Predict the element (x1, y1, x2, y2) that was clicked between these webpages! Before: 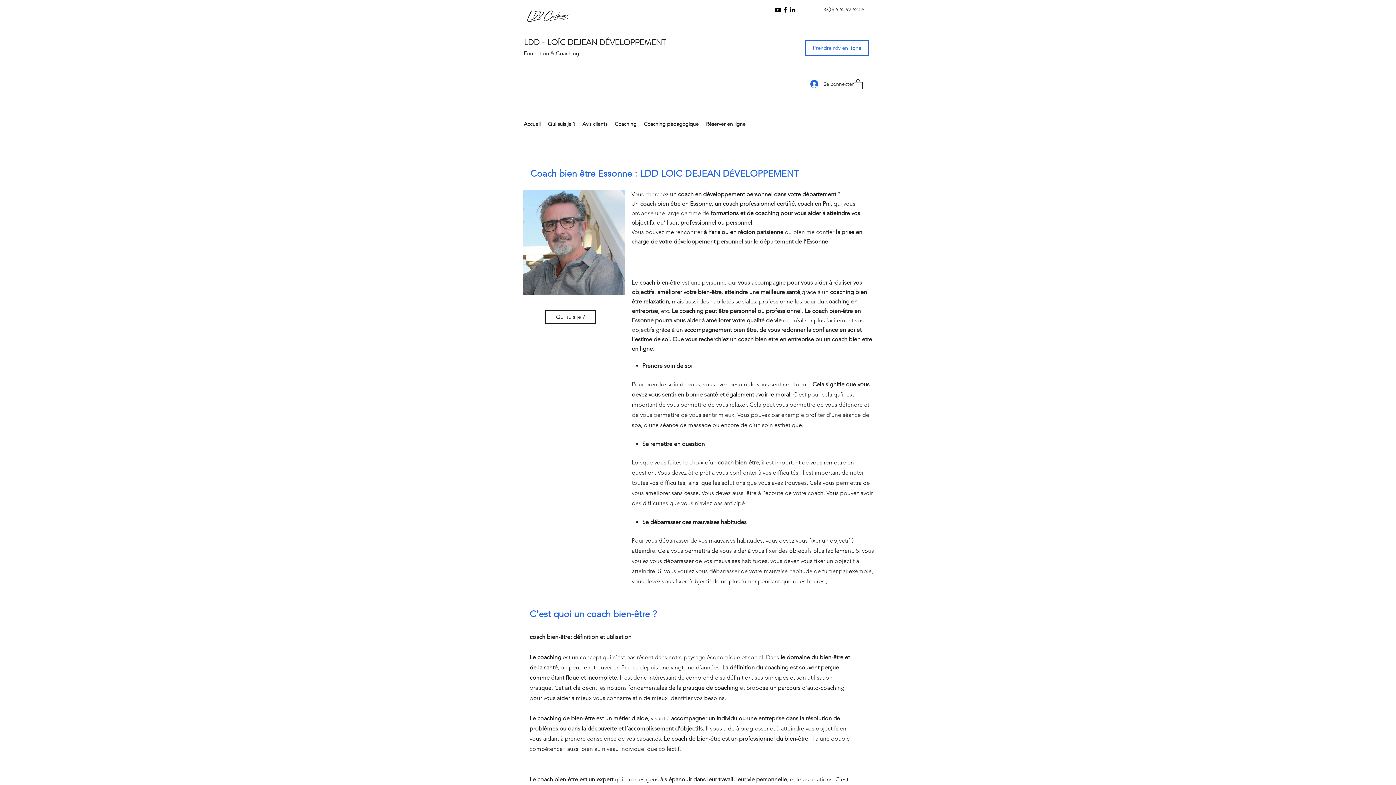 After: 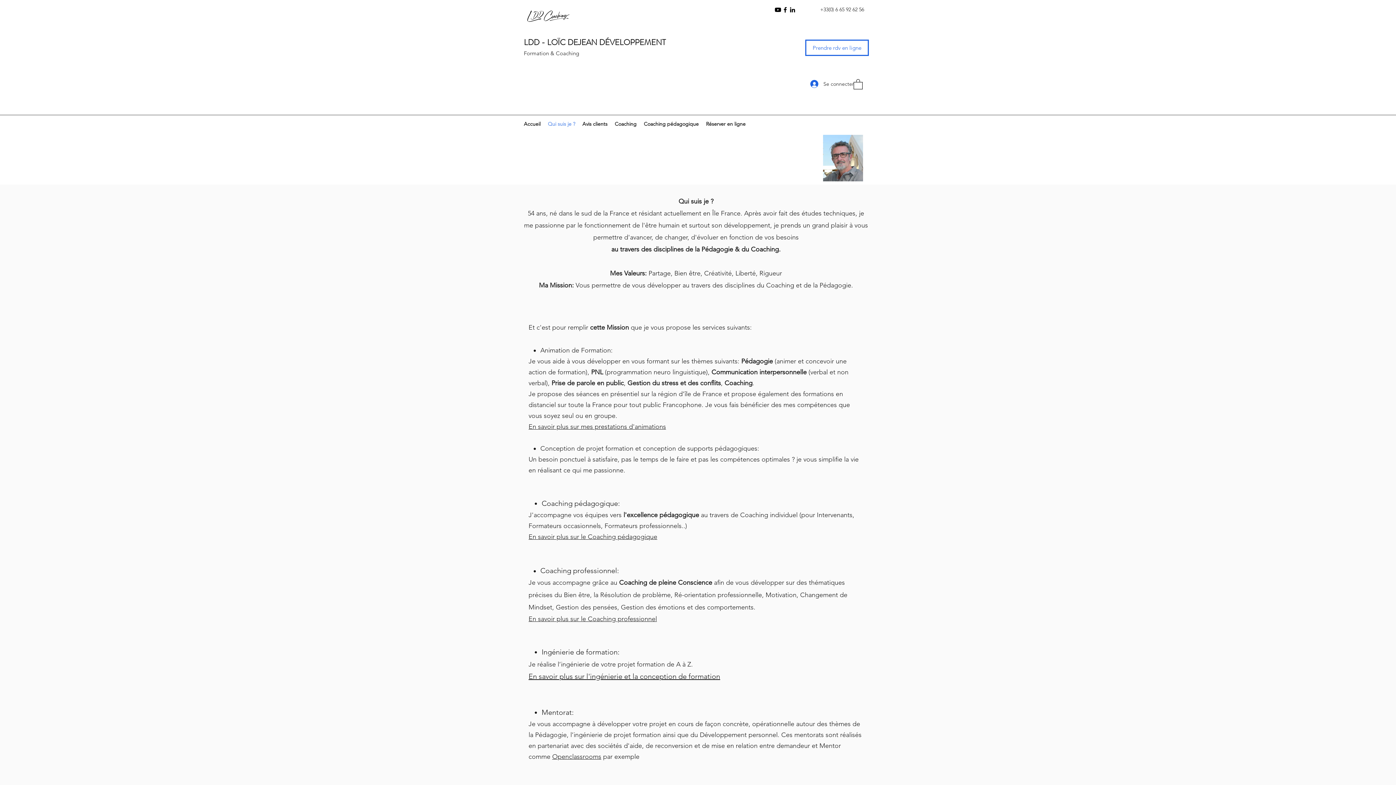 Action: bbox: (544, 118, 578, 129) label: Qui suis je ?